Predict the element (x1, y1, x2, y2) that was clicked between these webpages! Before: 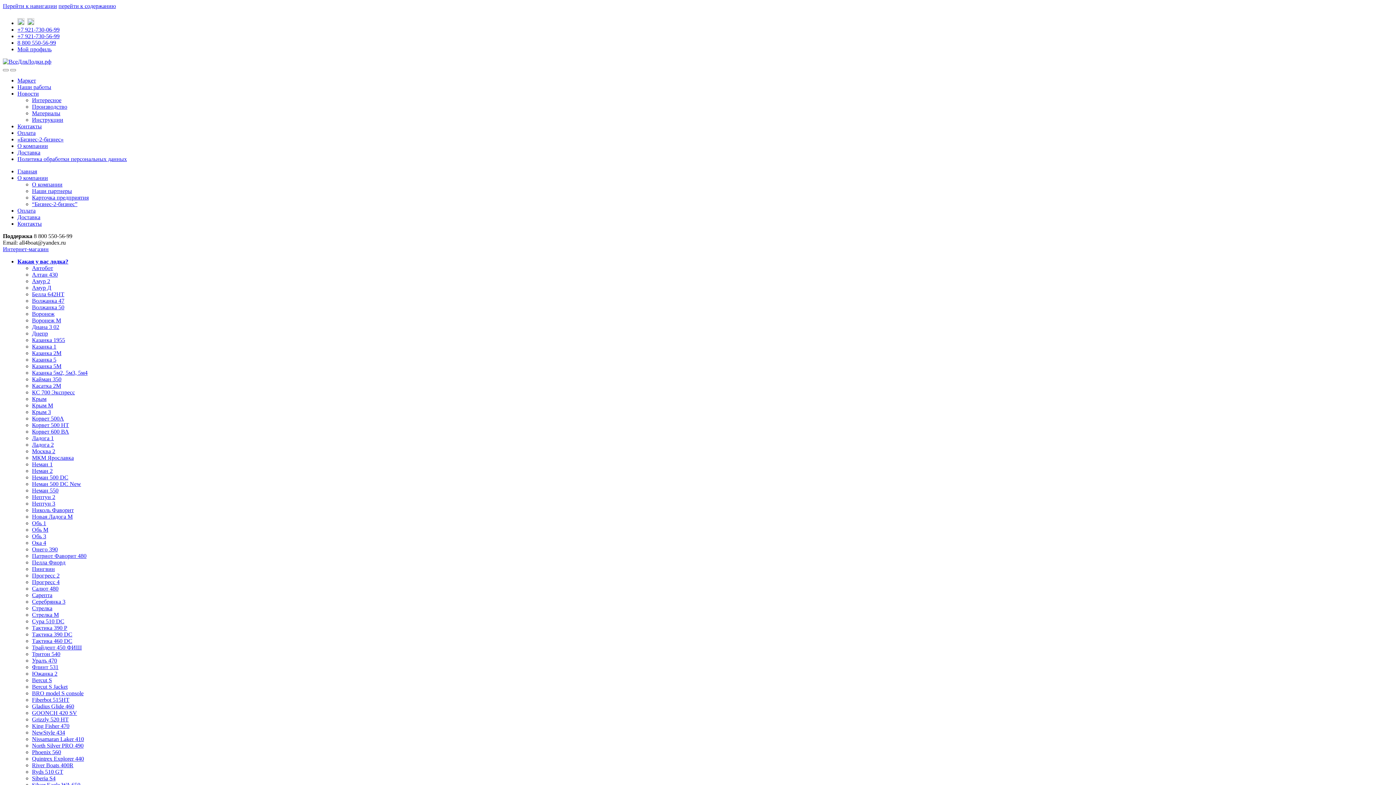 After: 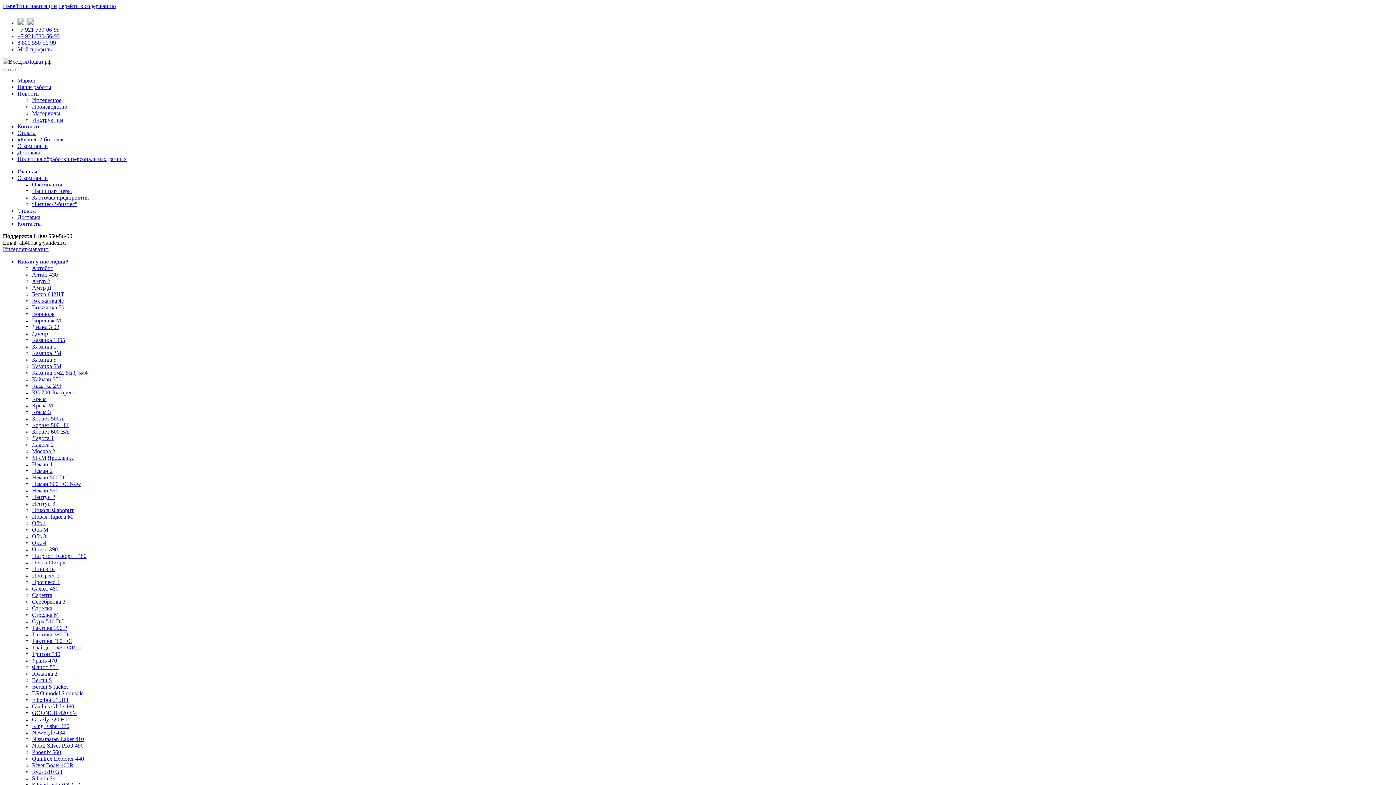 Action: label: Новая Ладога М bbox: (32, 513, 72, 520)